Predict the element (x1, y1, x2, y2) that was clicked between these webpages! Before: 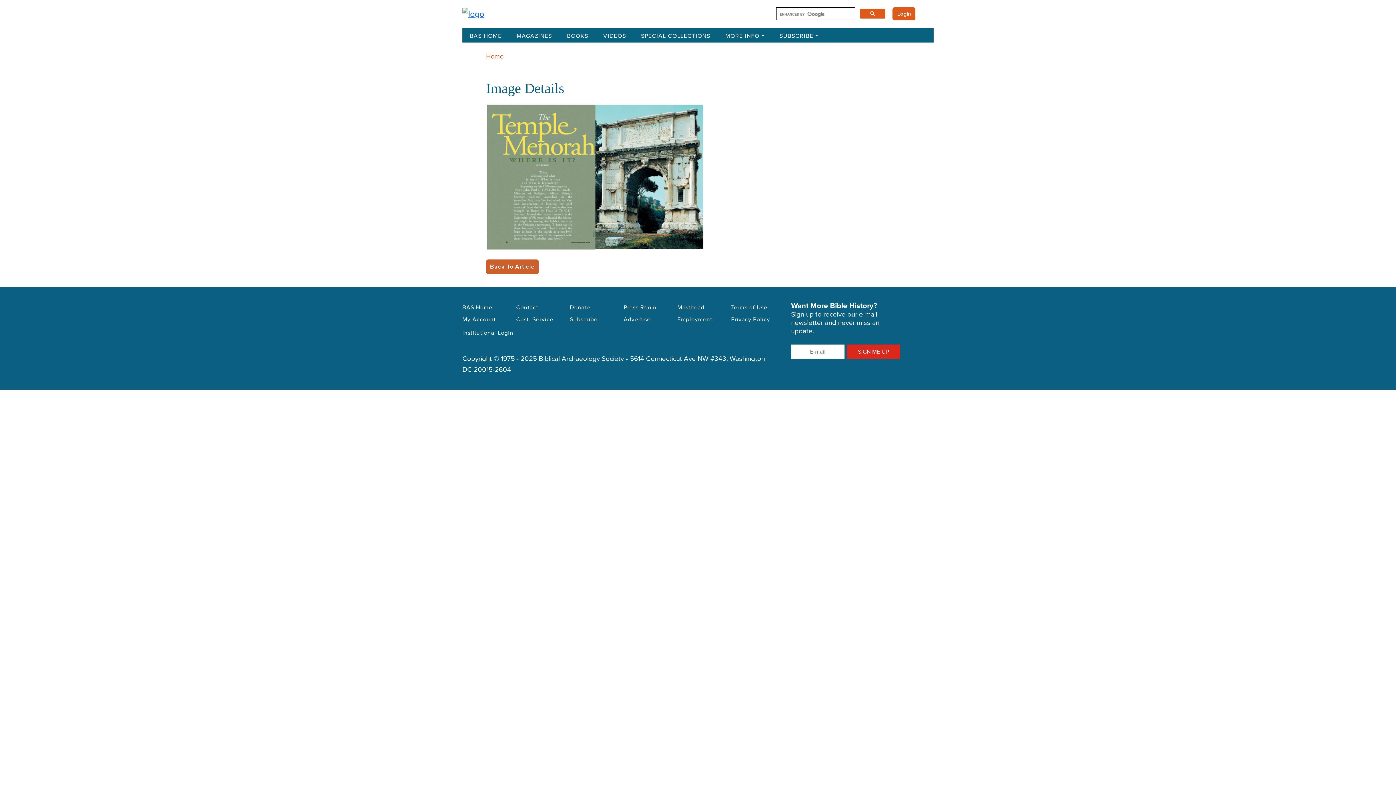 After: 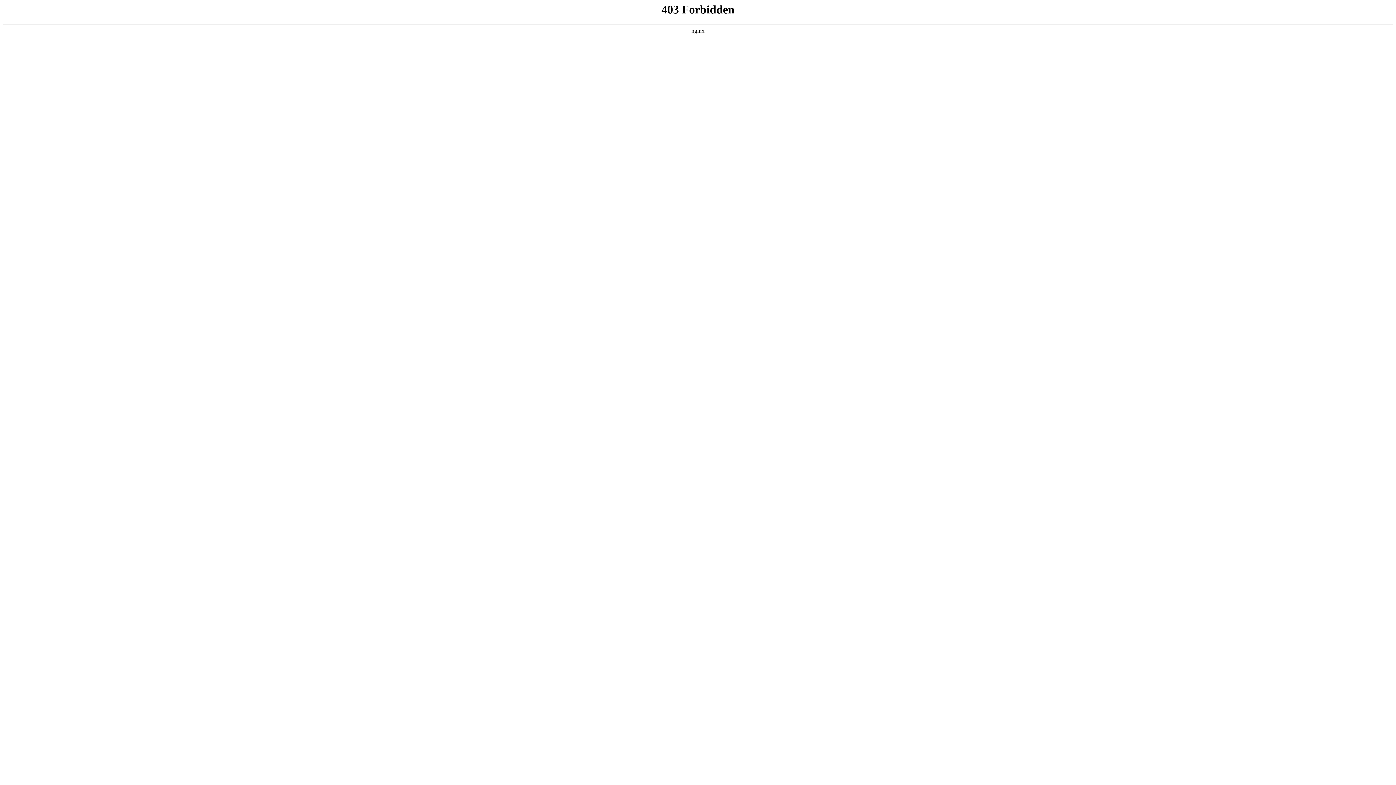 Action: bbox: (516, 313, 561, 325) label: Cust. Service